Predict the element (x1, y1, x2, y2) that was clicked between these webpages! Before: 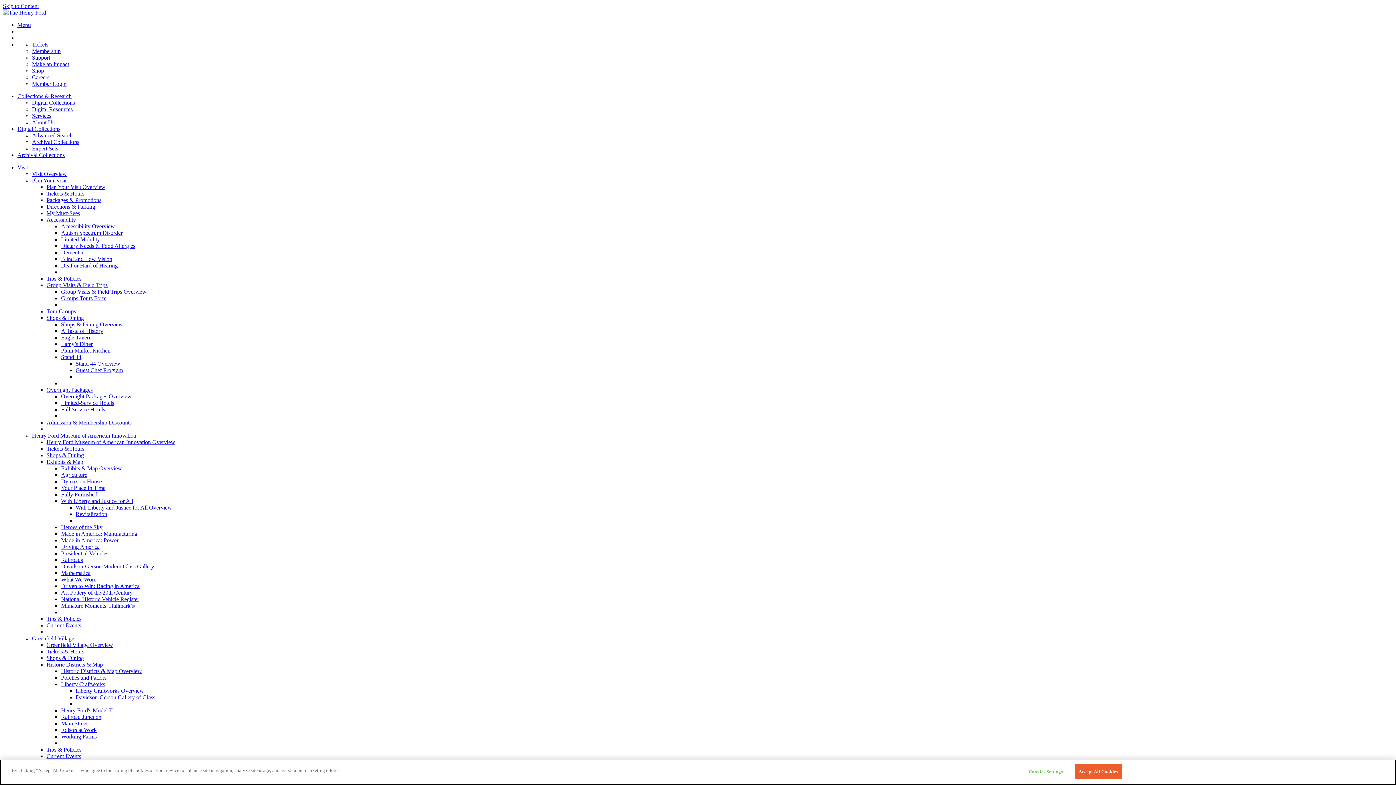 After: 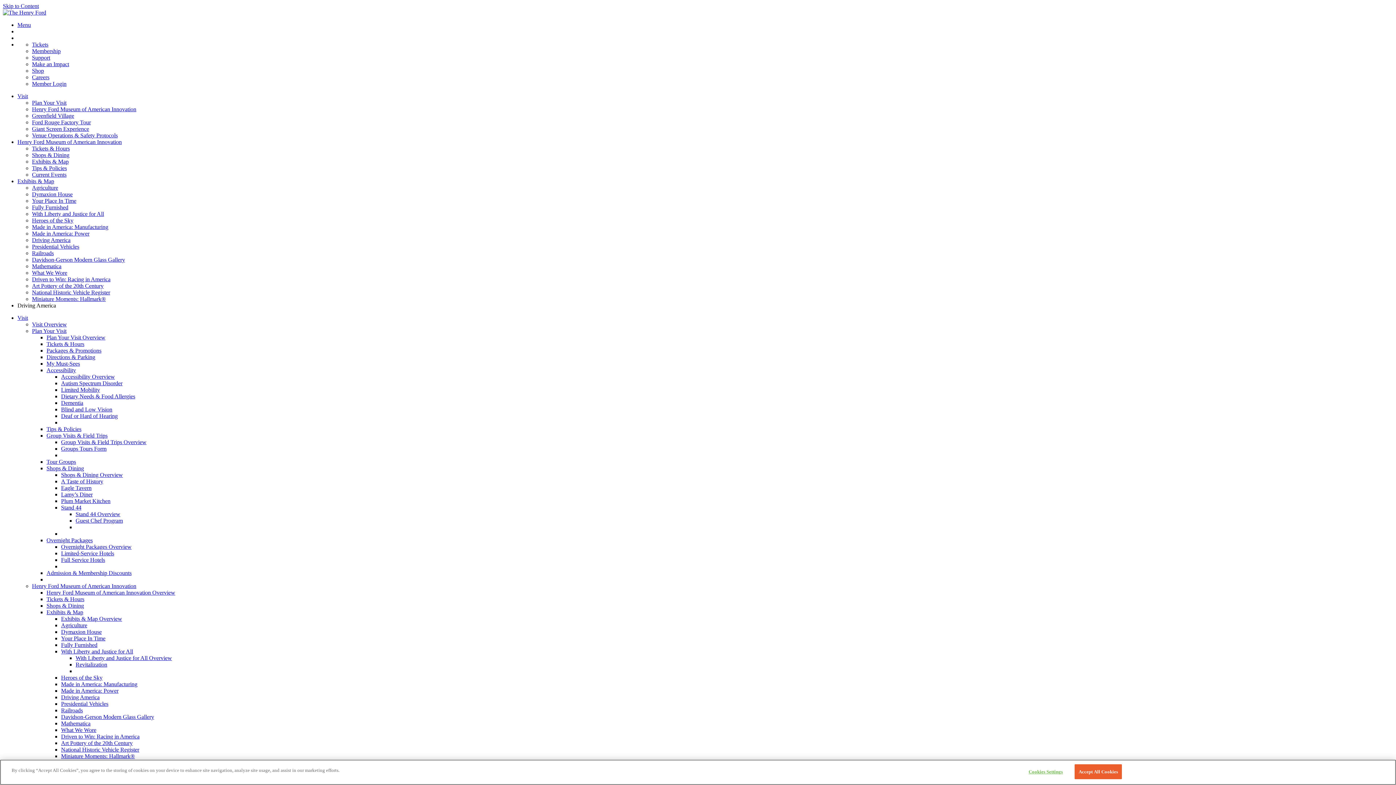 Action: label: Driving America bbox: (61, 544, 99, 550)